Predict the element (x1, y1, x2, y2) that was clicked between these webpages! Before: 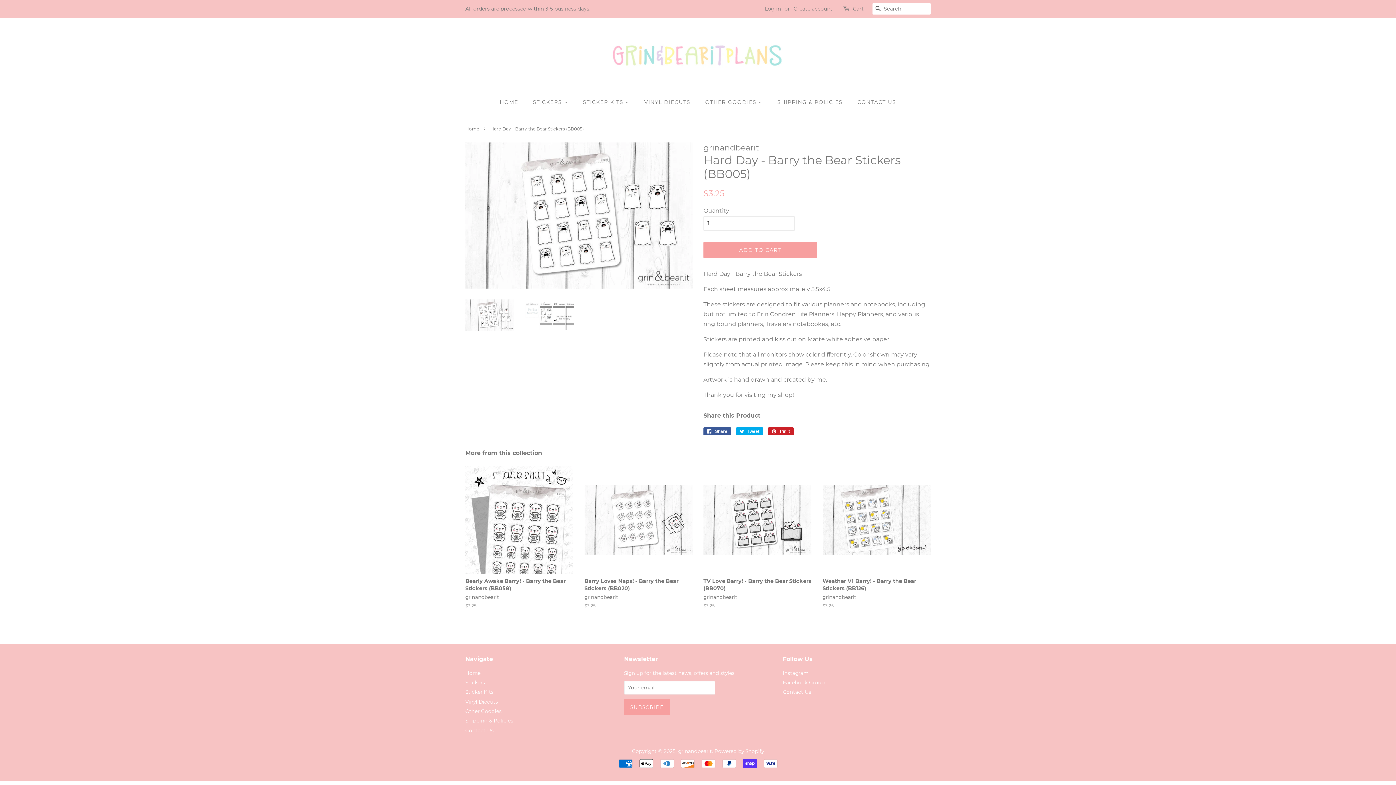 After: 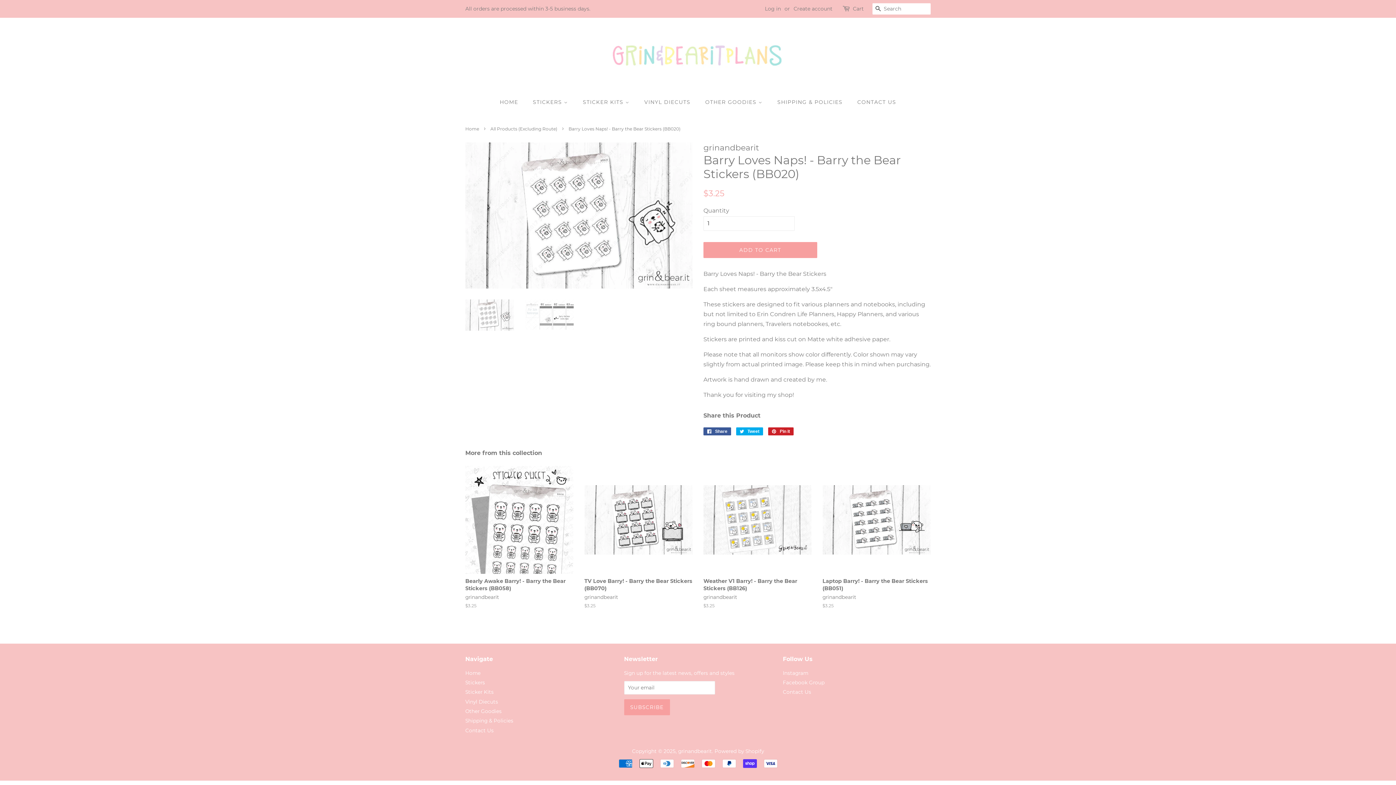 Action: label: Barry Loves Naps! - Barry the Bear Stickers (BB020)

grinandbearit

Regular price
$3.25 bbox: (584, 466, 692, 622)